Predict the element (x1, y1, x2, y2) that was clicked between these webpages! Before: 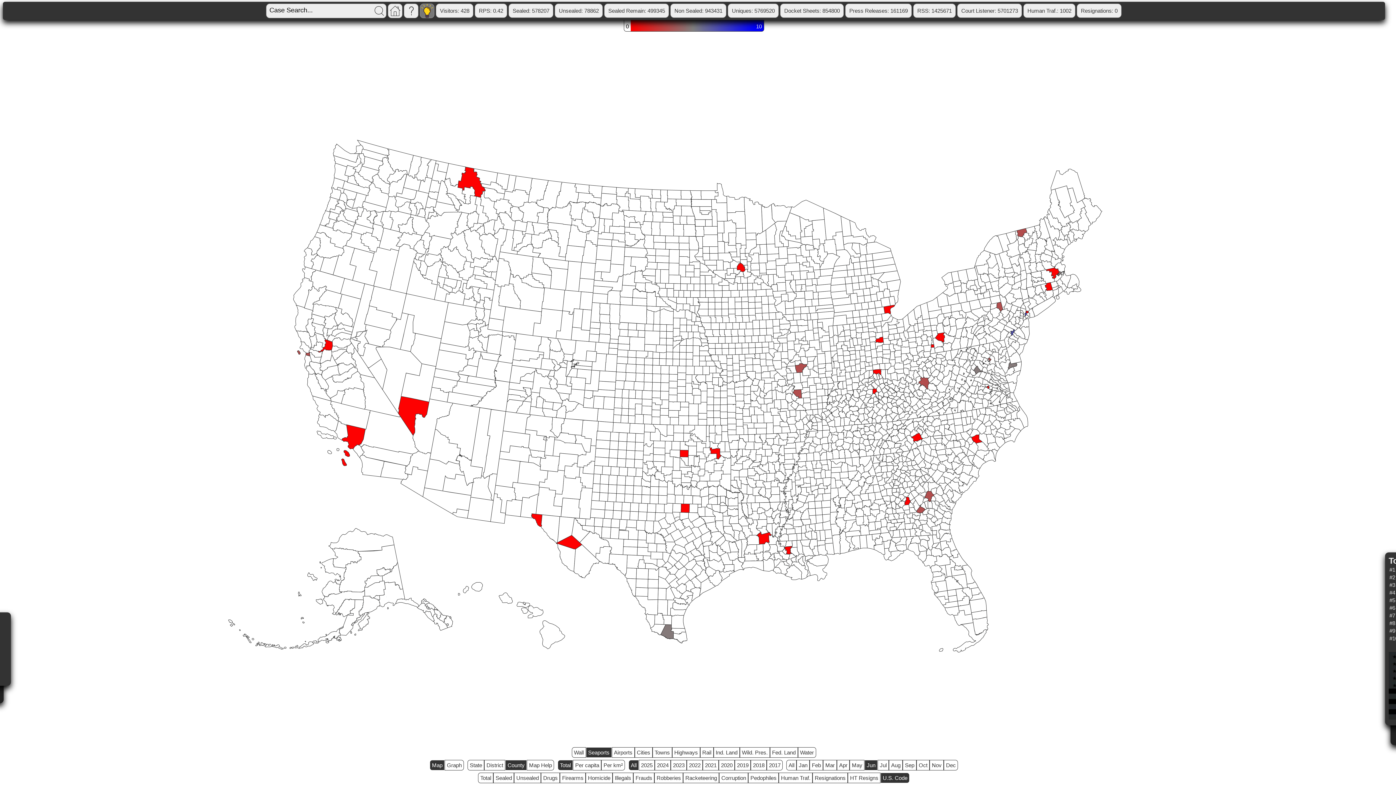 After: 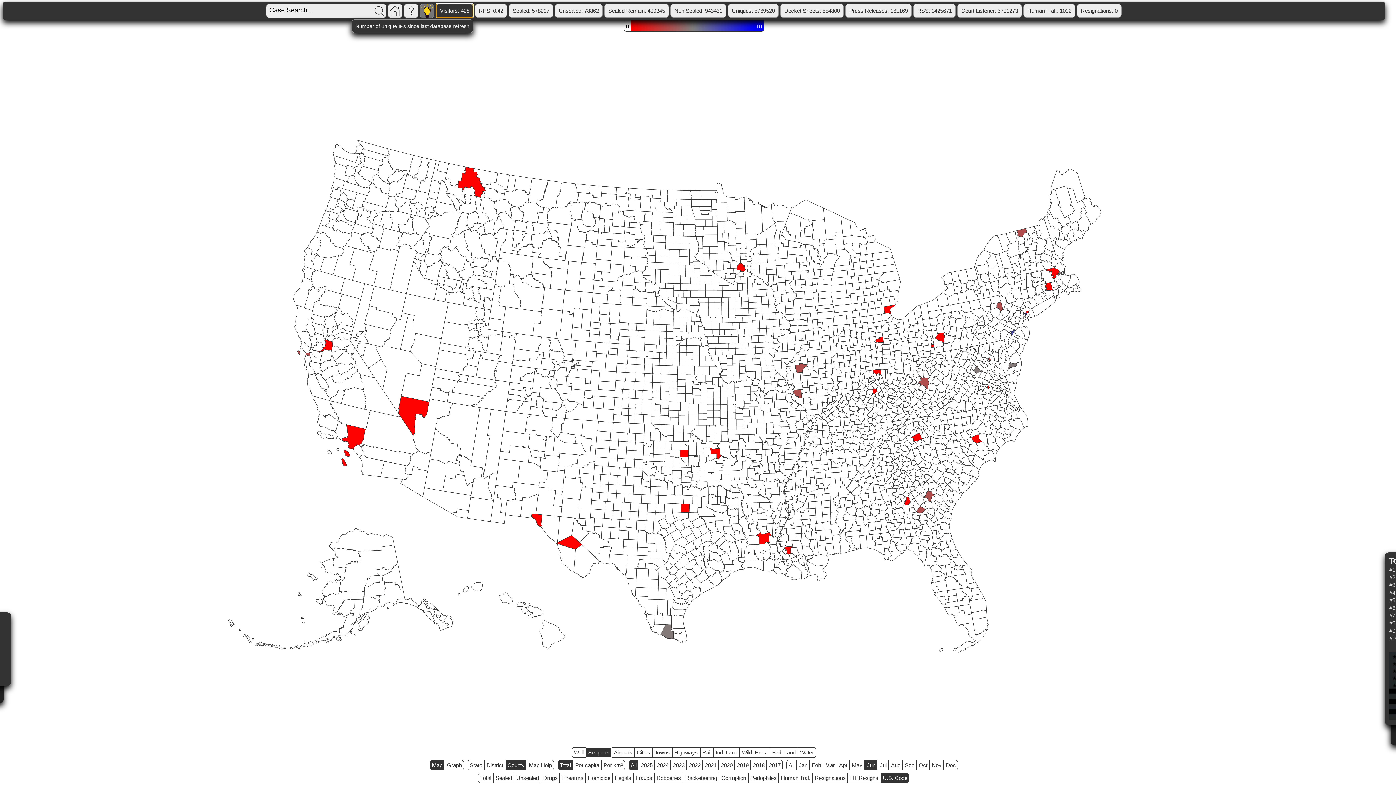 Action: label: Visitors: 428 bbox: (436, 3, 473, 17)